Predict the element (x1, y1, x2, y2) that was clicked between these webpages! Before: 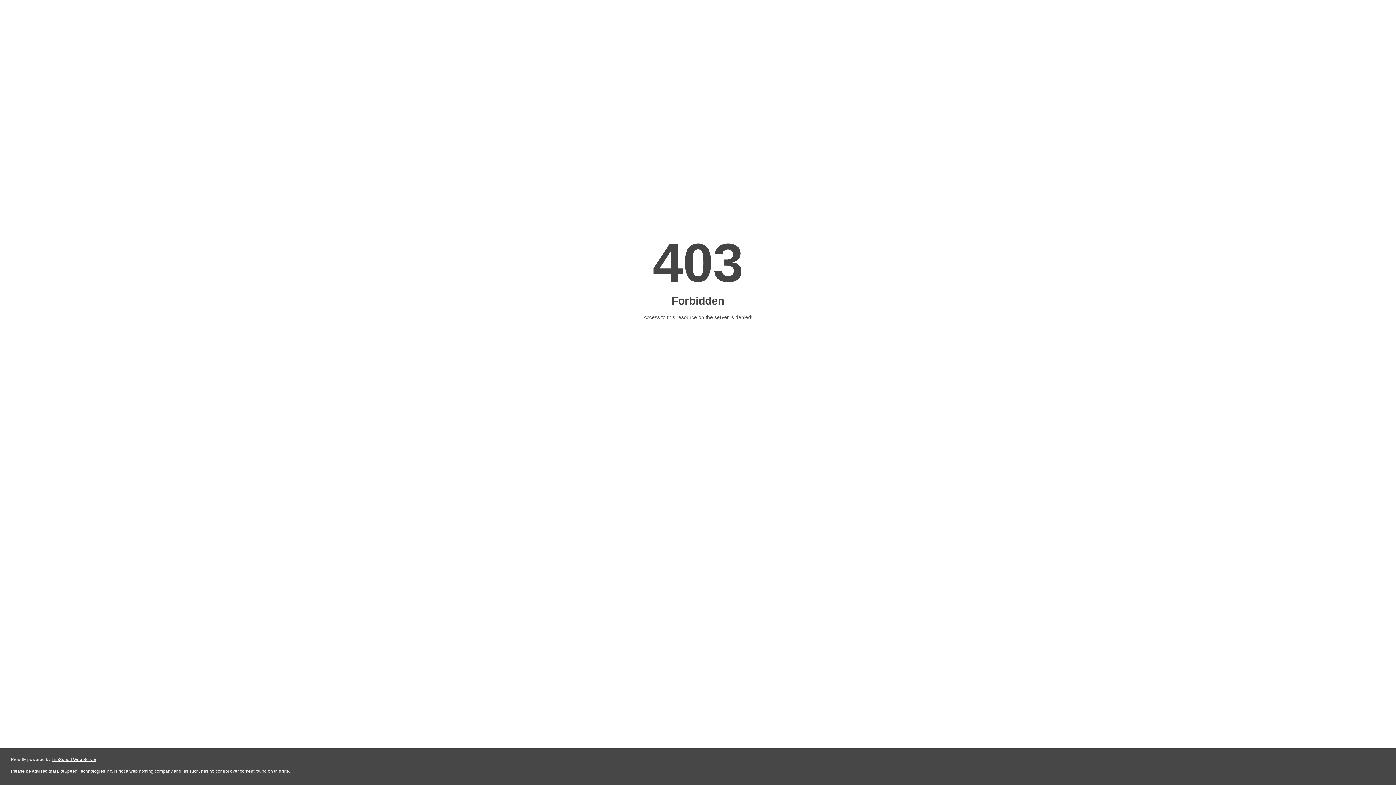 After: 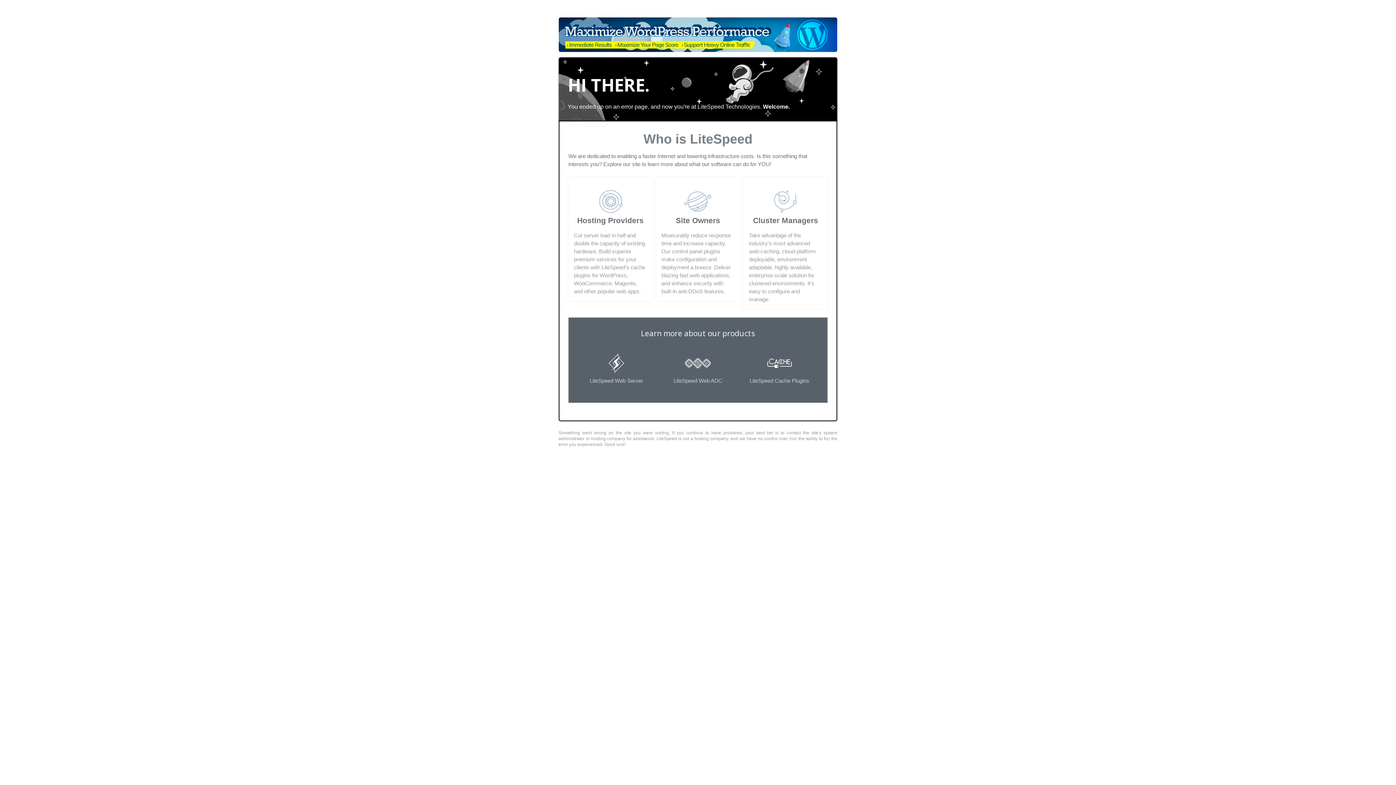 Action: label: LiteSpeed Web Server bbox: (51, 757, 96, 762)